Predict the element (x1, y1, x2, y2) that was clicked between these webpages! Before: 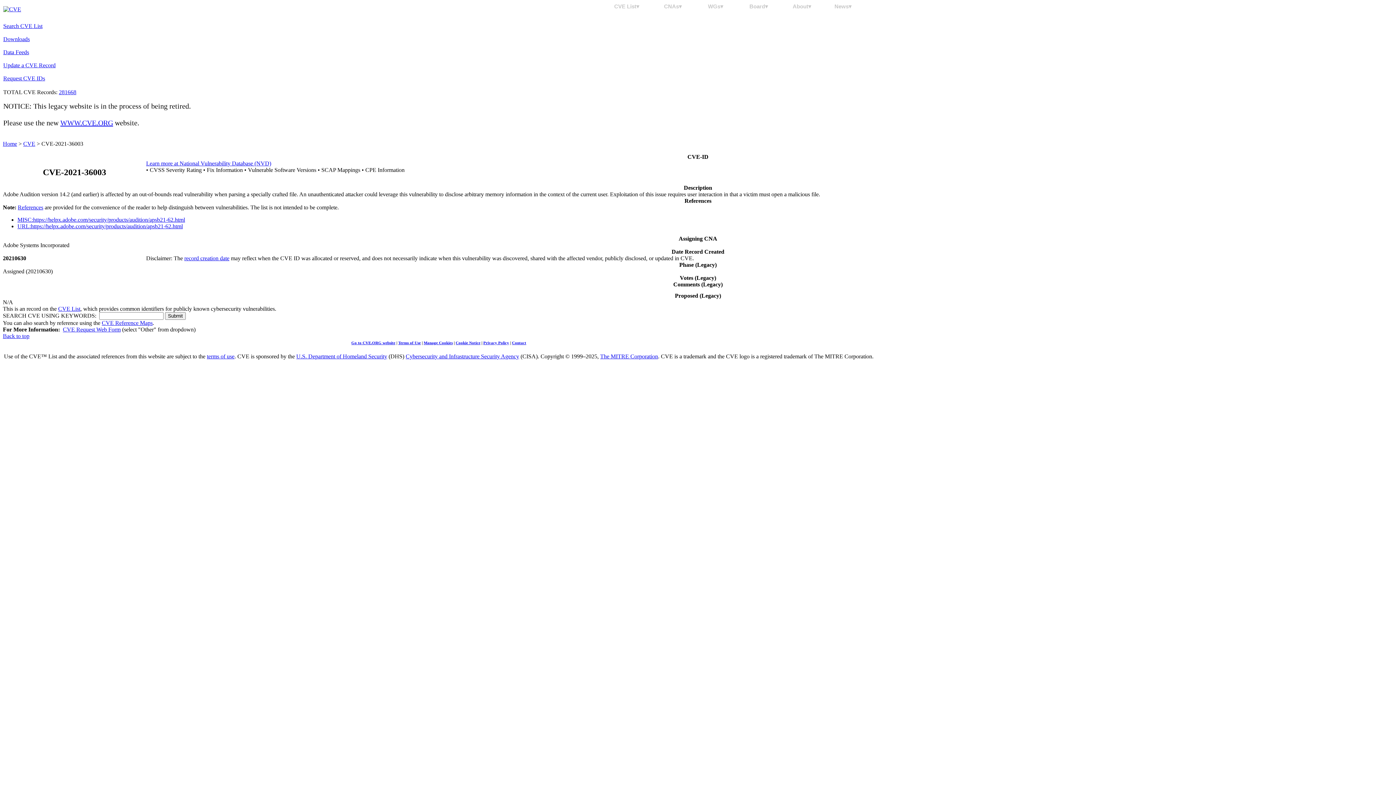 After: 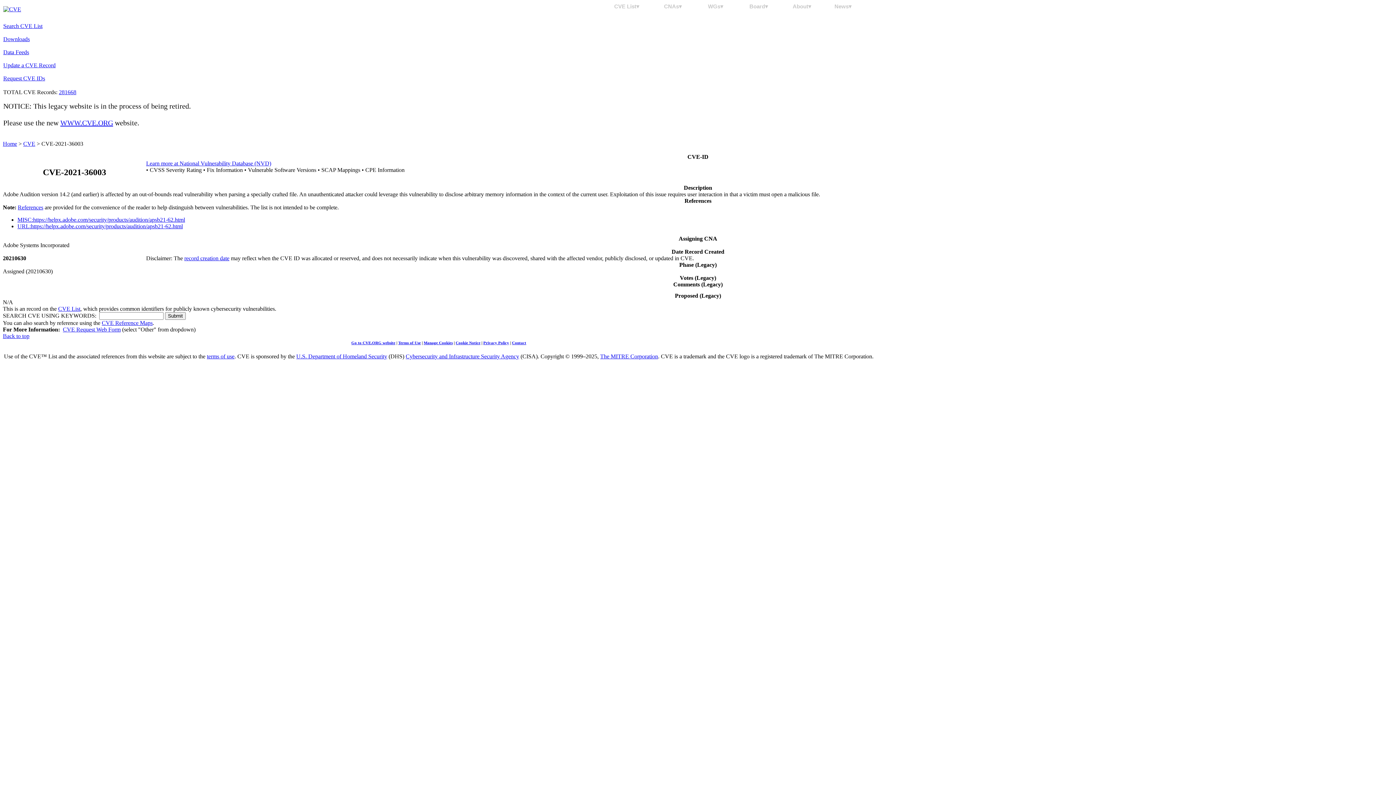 Action: bbox: (206, 353, 234, 359) label: terms of use